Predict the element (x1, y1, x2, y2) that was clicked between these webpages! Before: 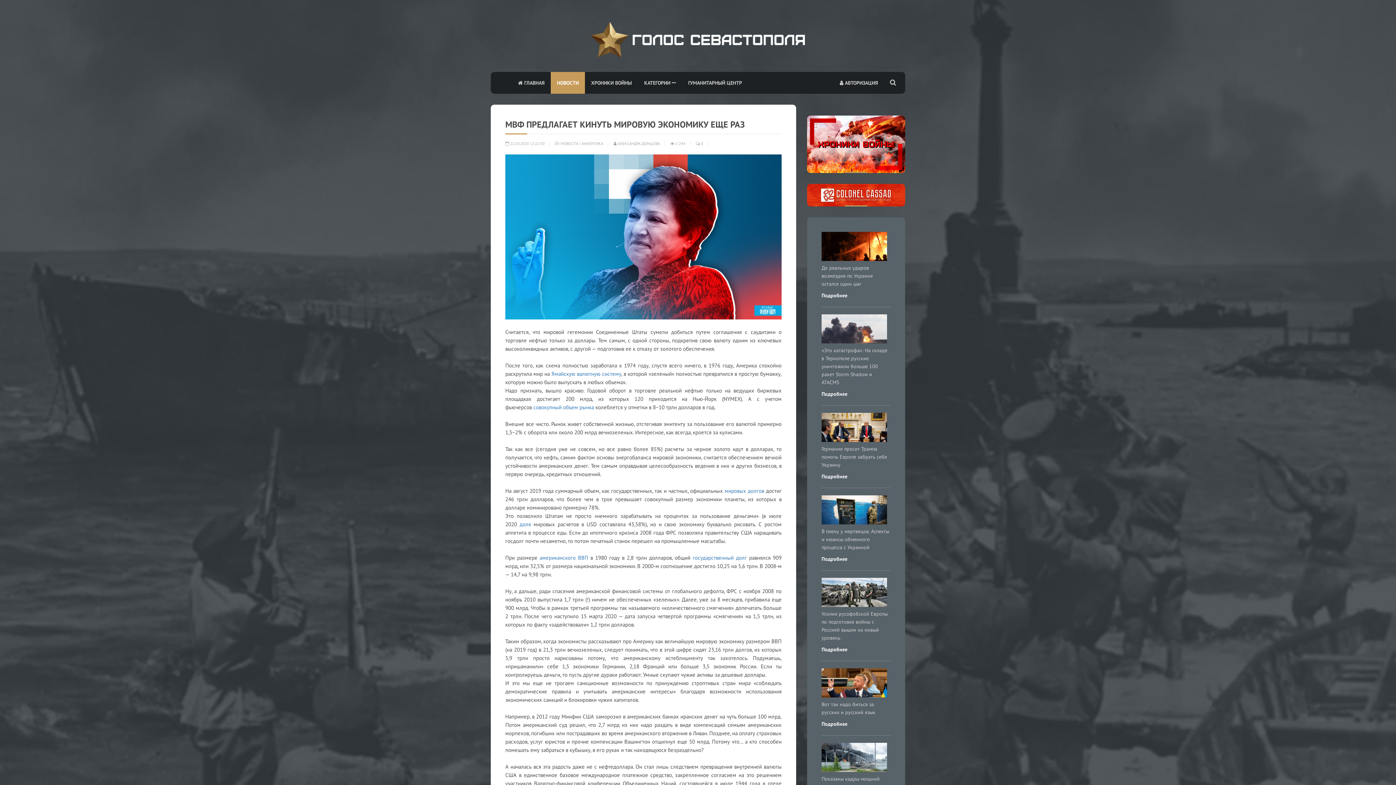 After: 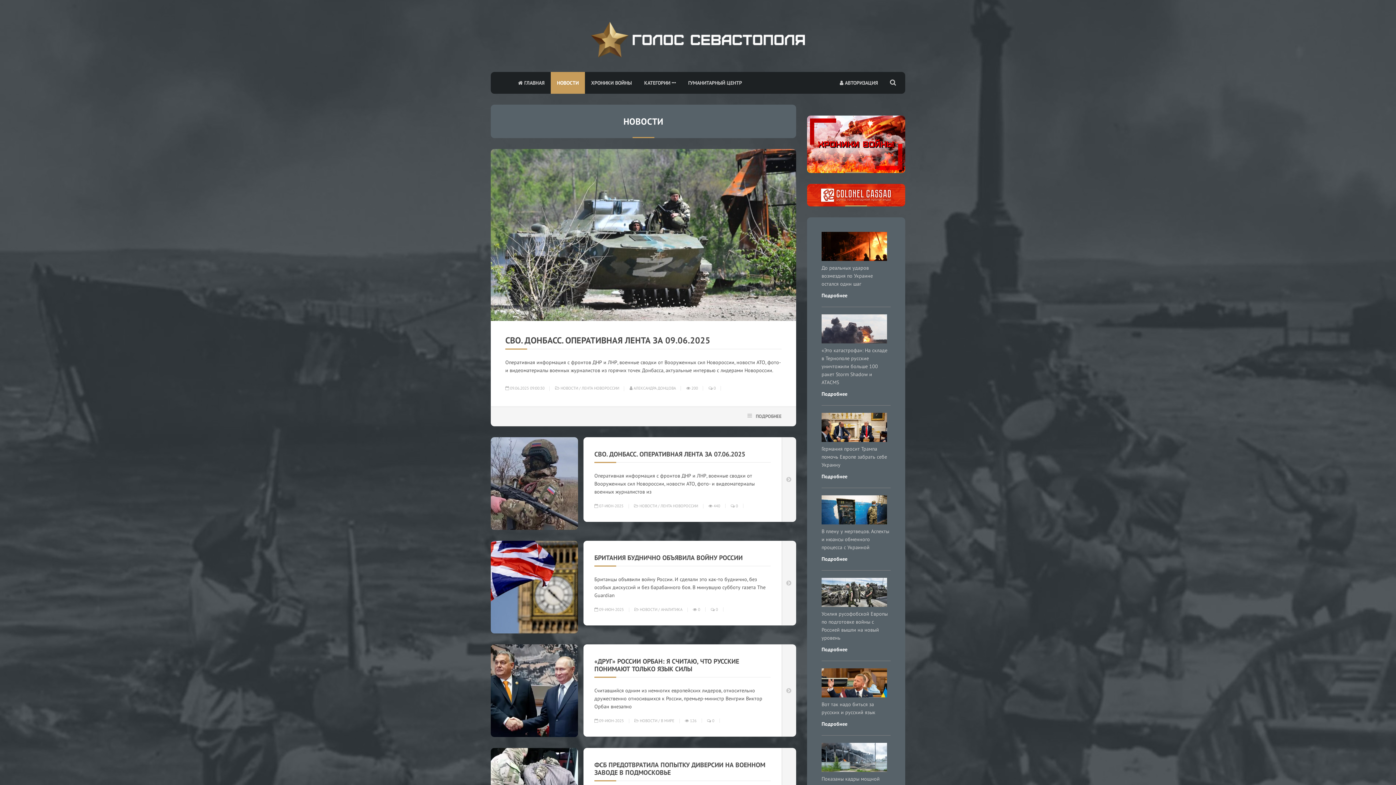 Action: label: НОВОСТИ bbox: (550, 72, 585, 93)